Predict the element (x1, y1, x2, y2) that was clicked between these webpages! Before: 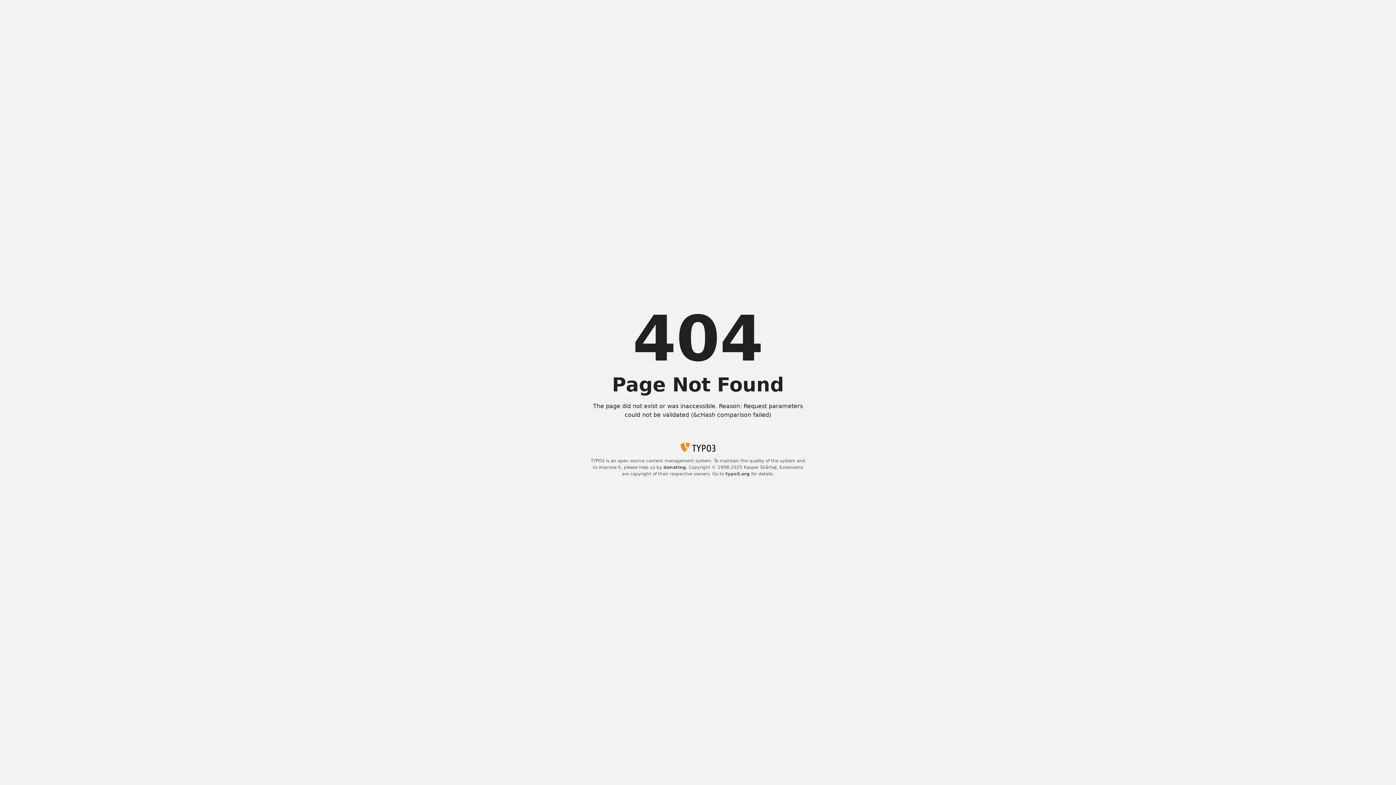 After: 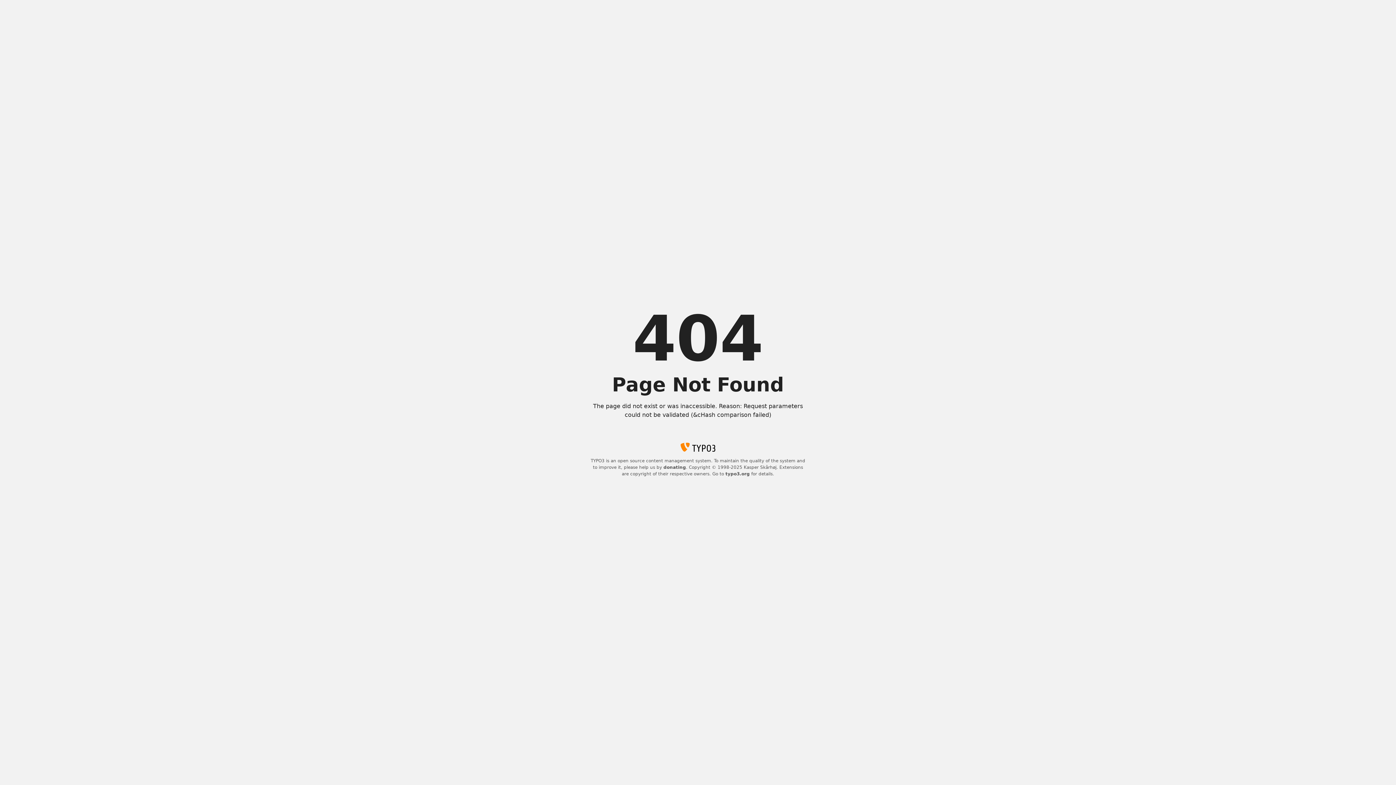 Action: bbox: (663, 465, 686, 470) label: donating